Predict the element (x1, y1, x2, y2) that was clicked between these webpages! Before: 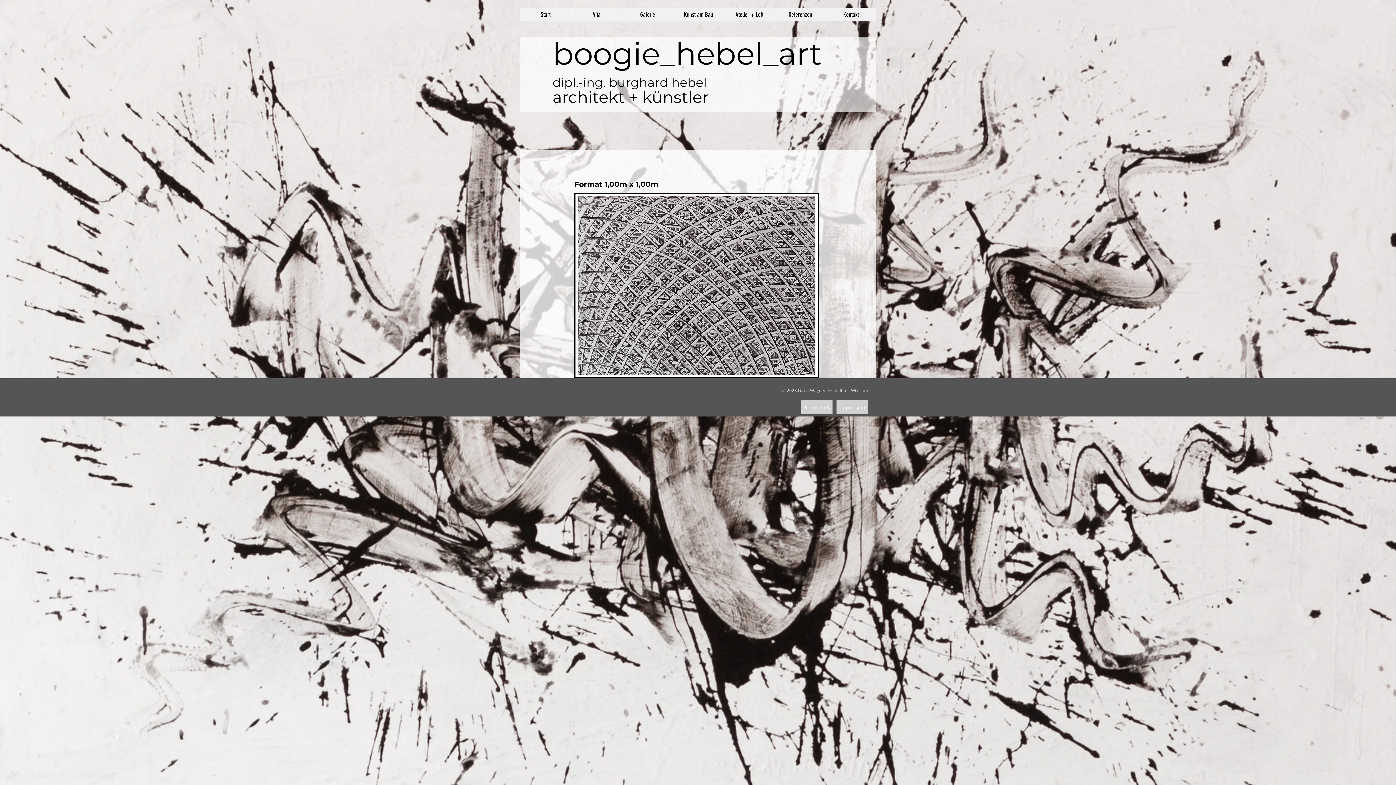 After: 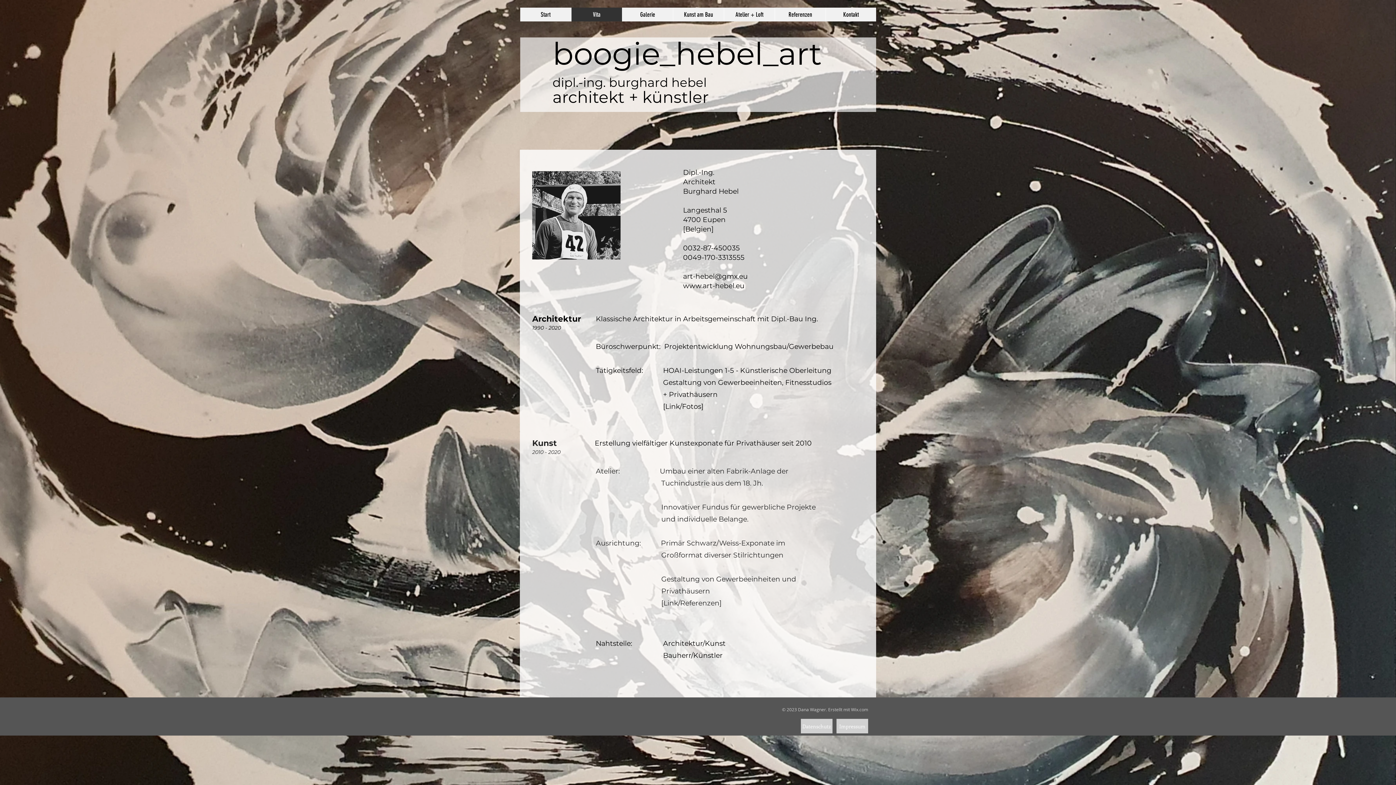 Action: bbox: (571, 7, 622, 21) label: Vita